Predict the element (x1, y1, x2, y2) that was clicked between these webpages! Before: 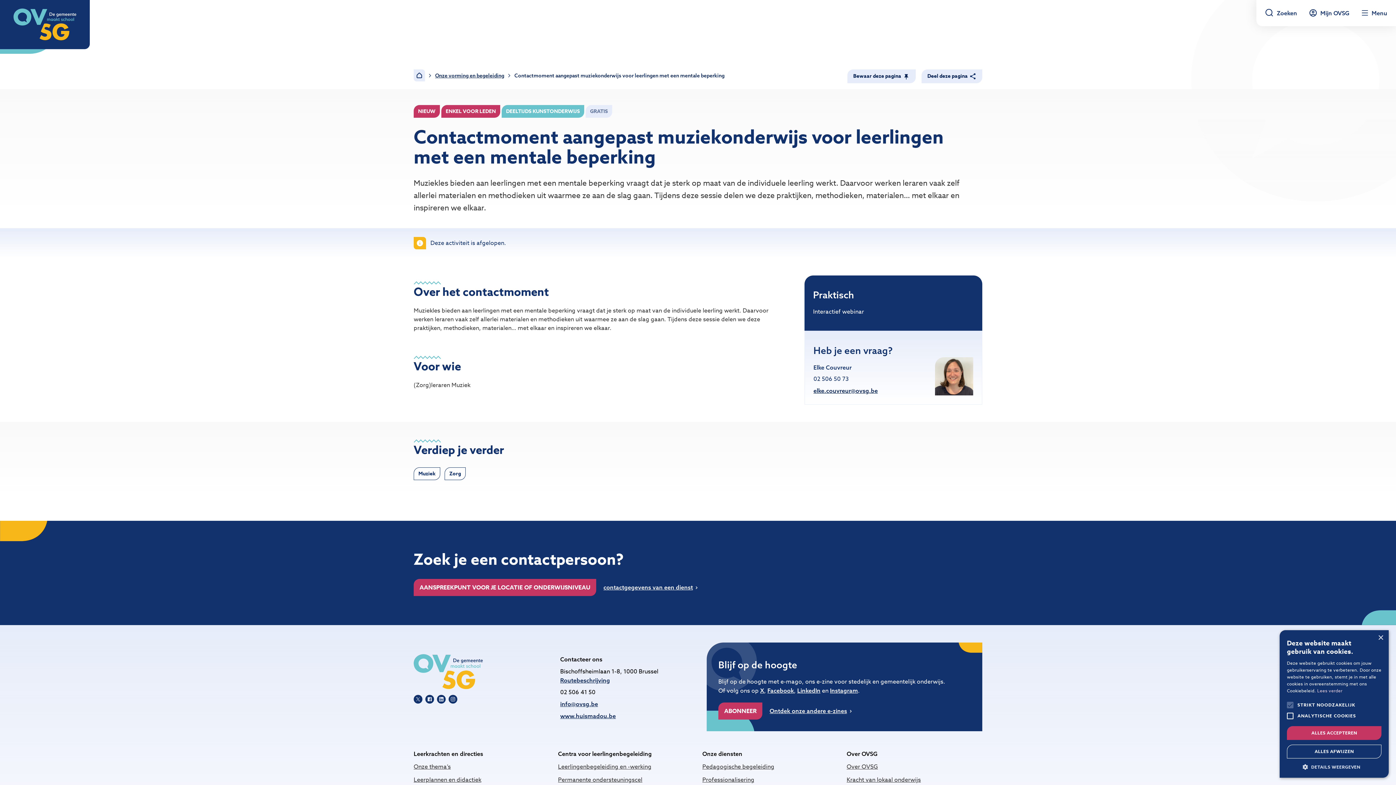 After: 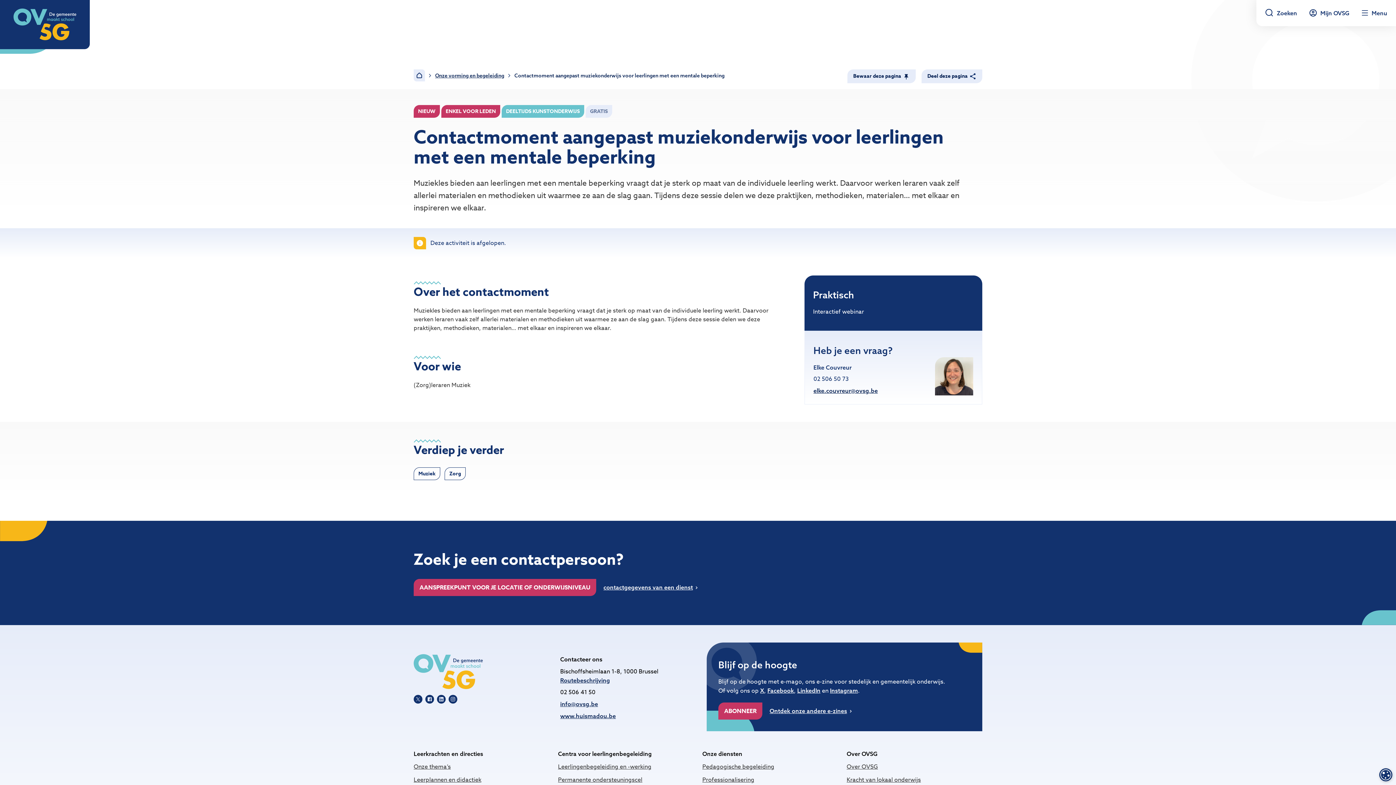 Action: bbox: (1378, 635, 1383, 641) label: Close